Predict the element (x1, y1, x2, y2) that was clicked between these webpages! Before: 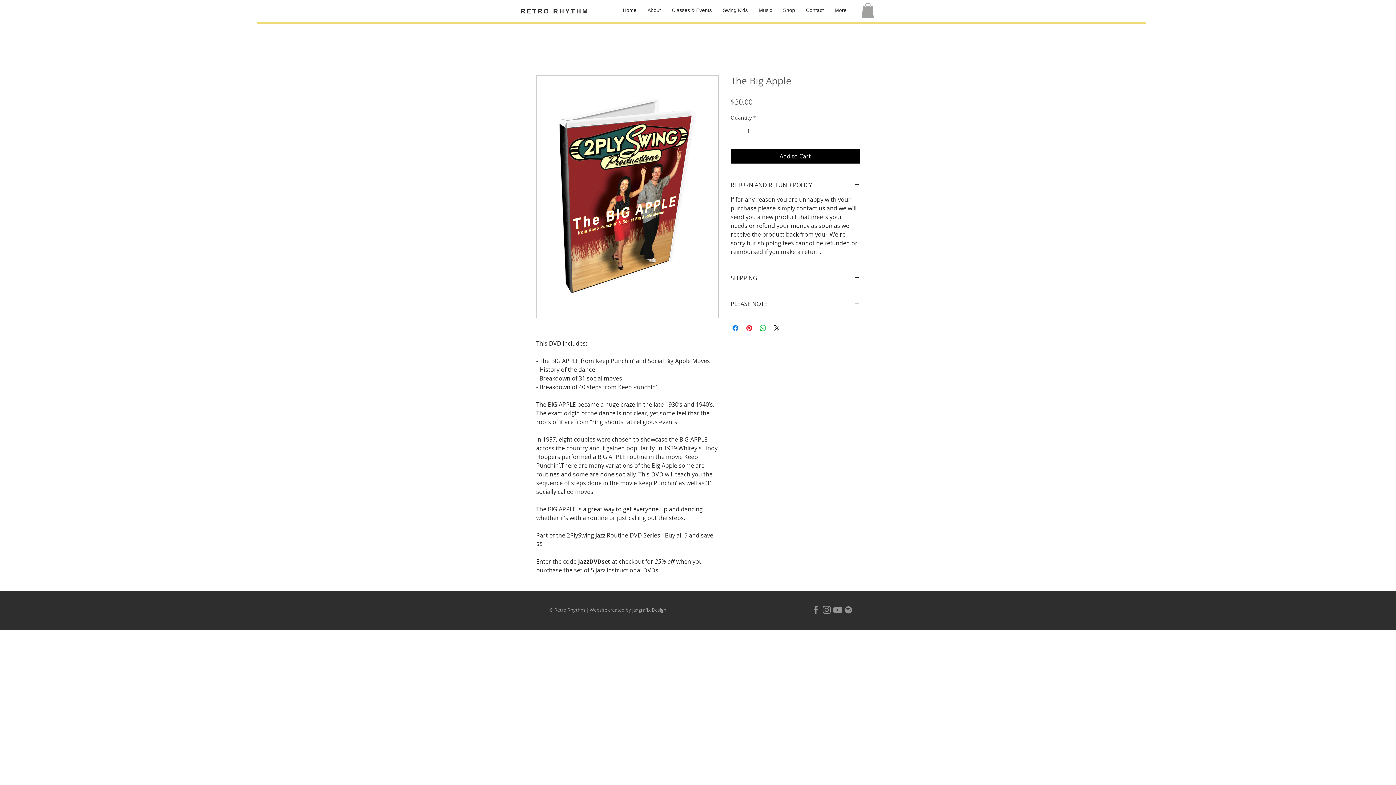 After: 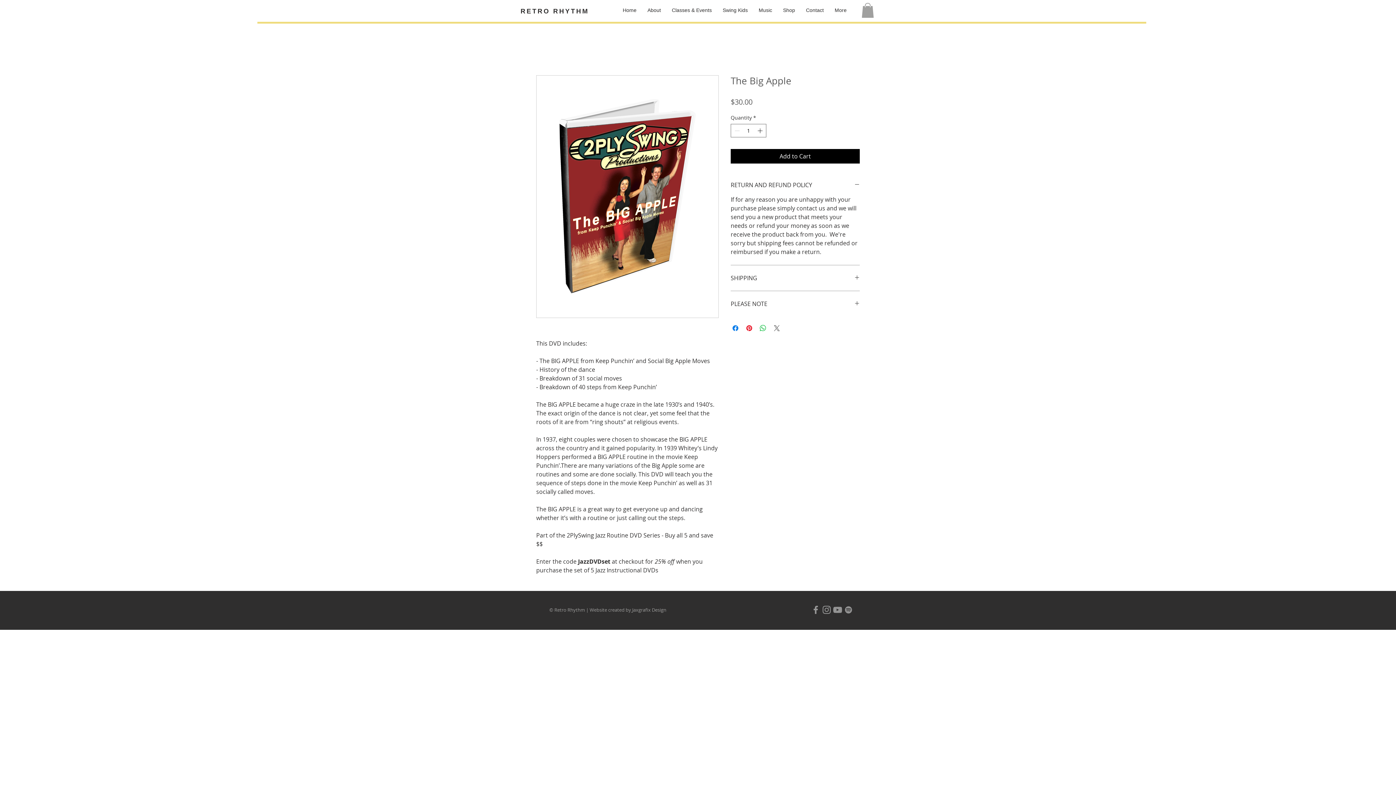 Action: bbox: (772, 323, 781, 332) label: Share on X